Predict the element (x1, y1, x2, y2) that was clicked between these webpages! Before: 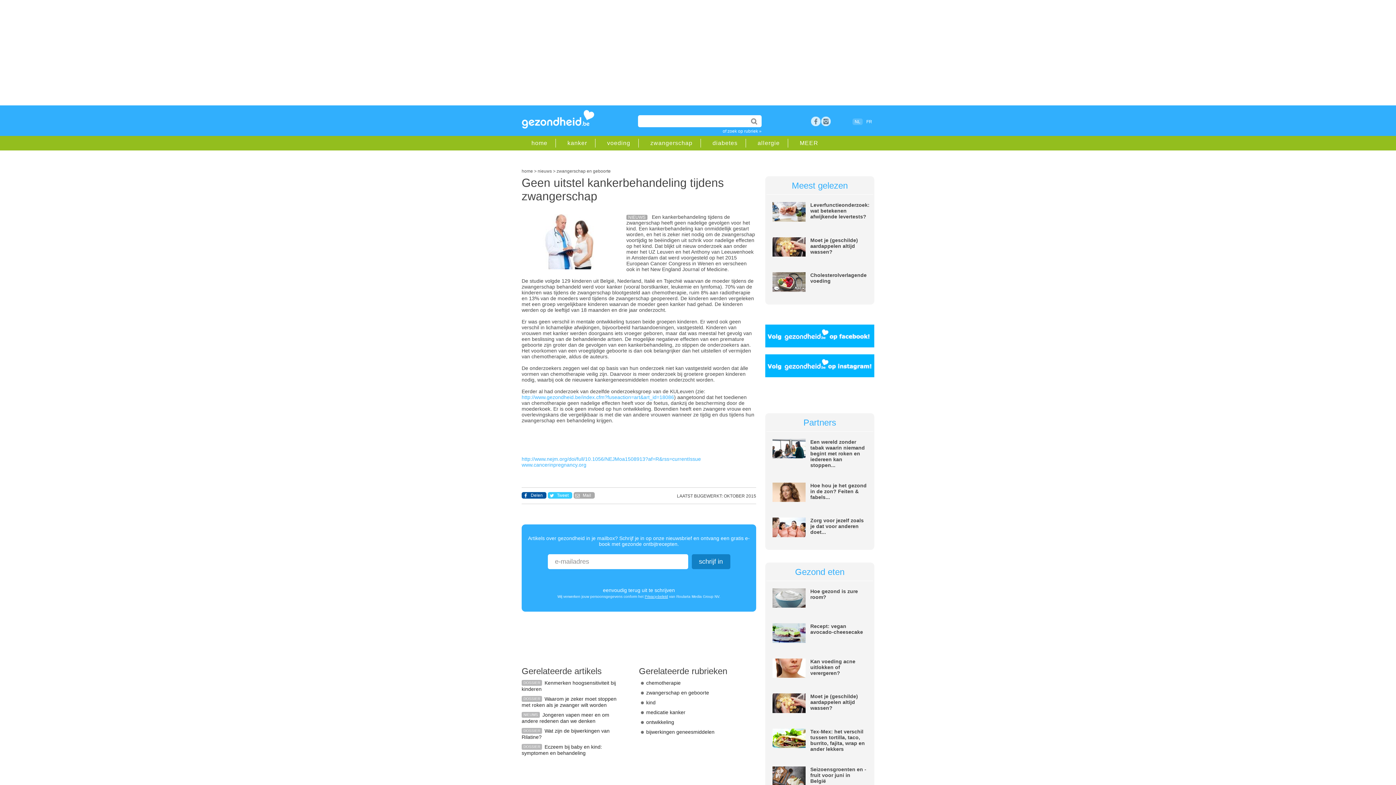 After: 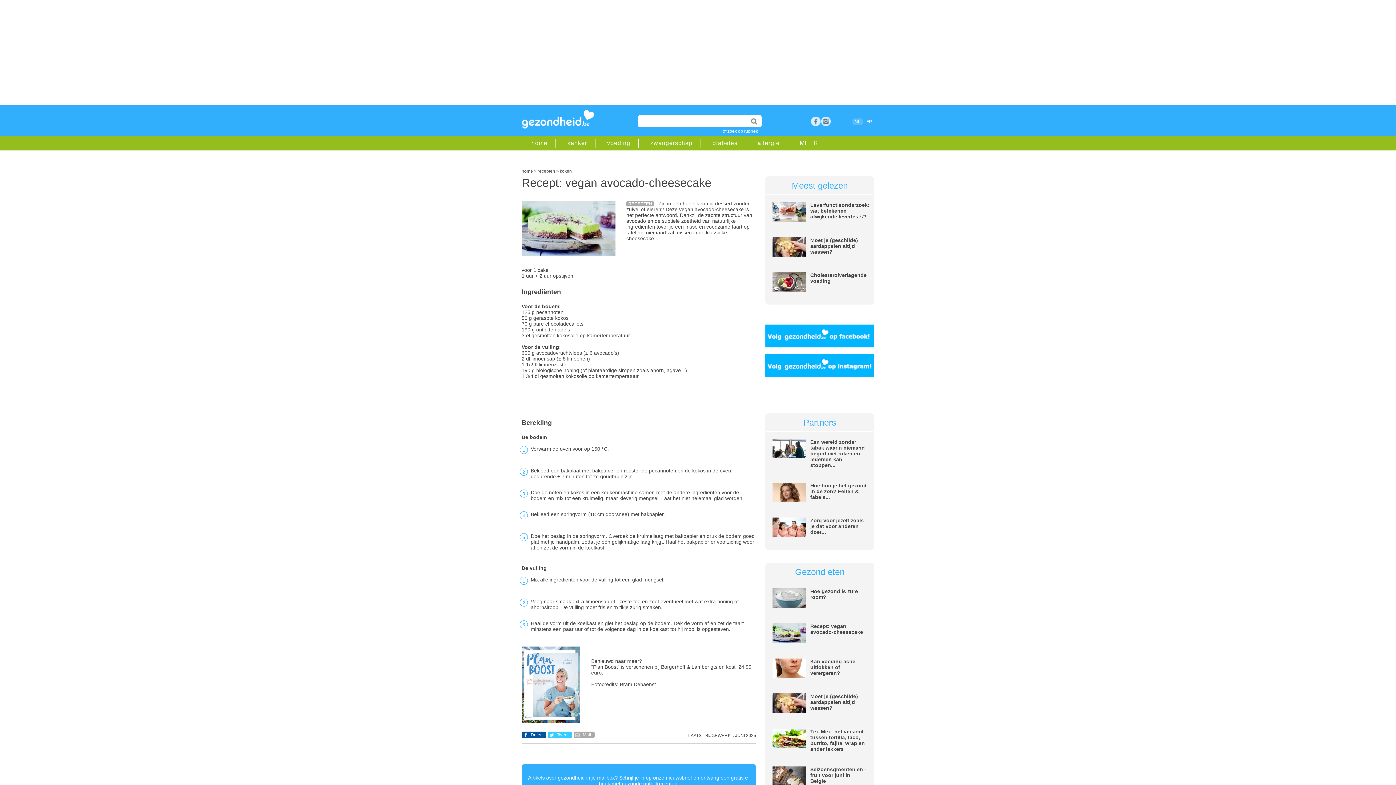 Action: label: Recept: vegan avocado-cheesecake bbox: (810, 623, 863, 635)